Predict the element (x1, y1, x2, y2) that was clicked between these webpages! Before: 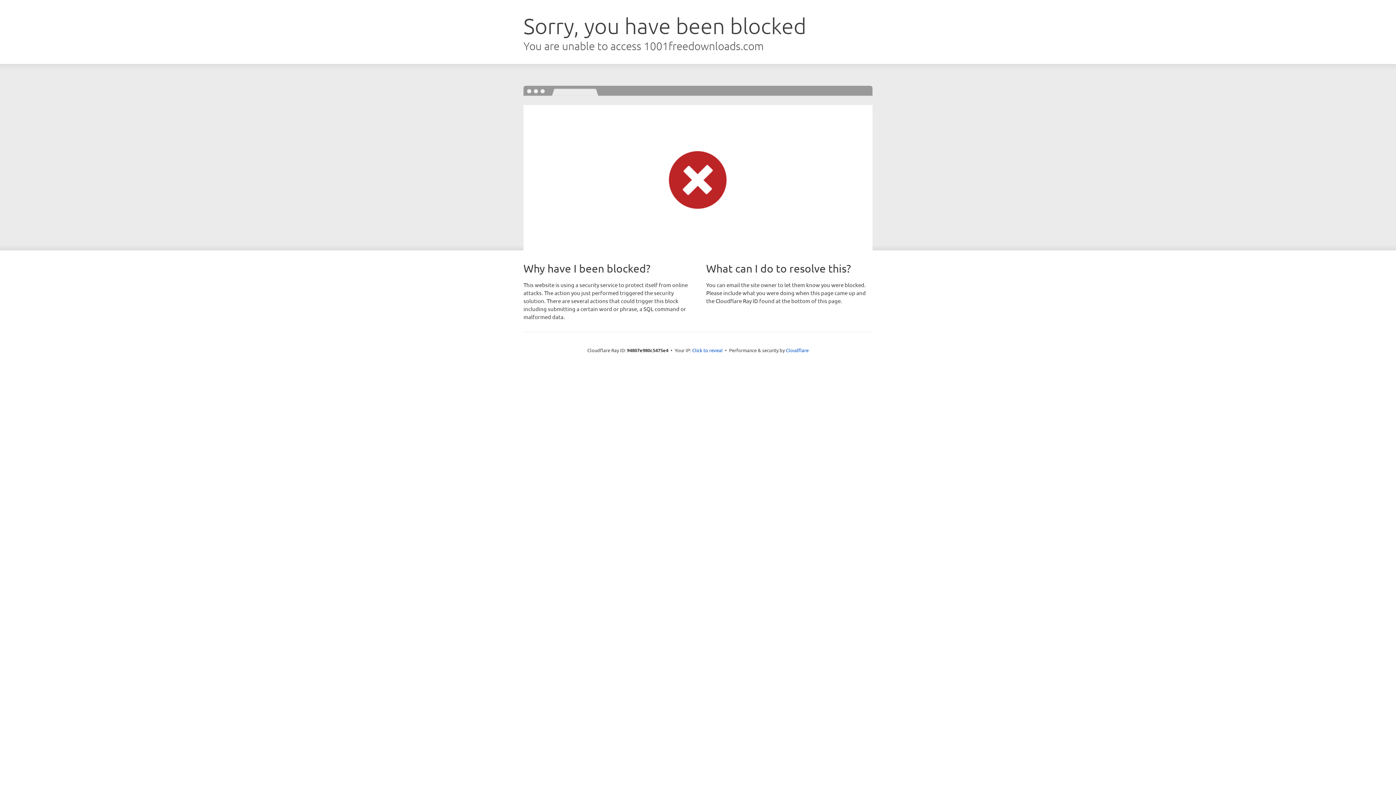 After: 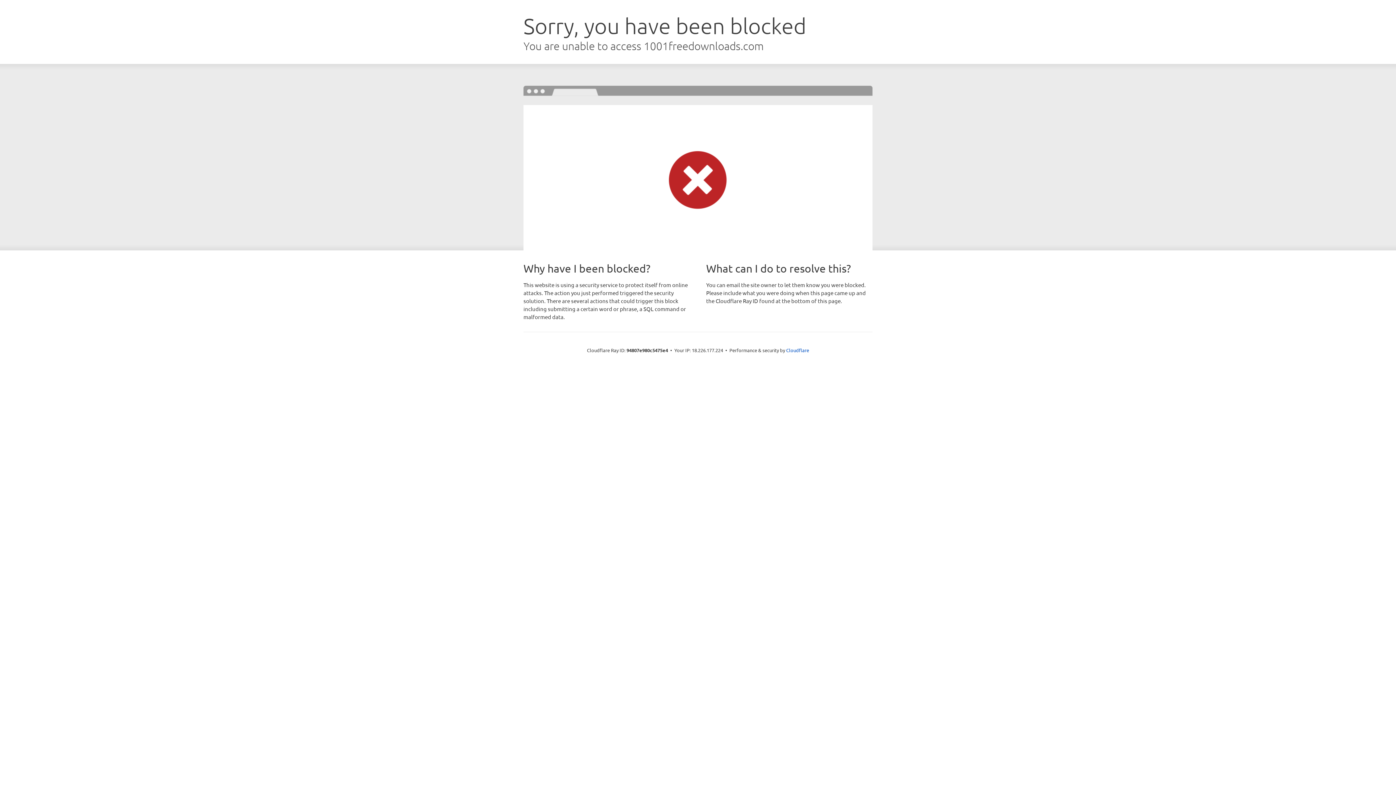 Action: bbox: (692, 346, 722, 353) label: Click to reveal